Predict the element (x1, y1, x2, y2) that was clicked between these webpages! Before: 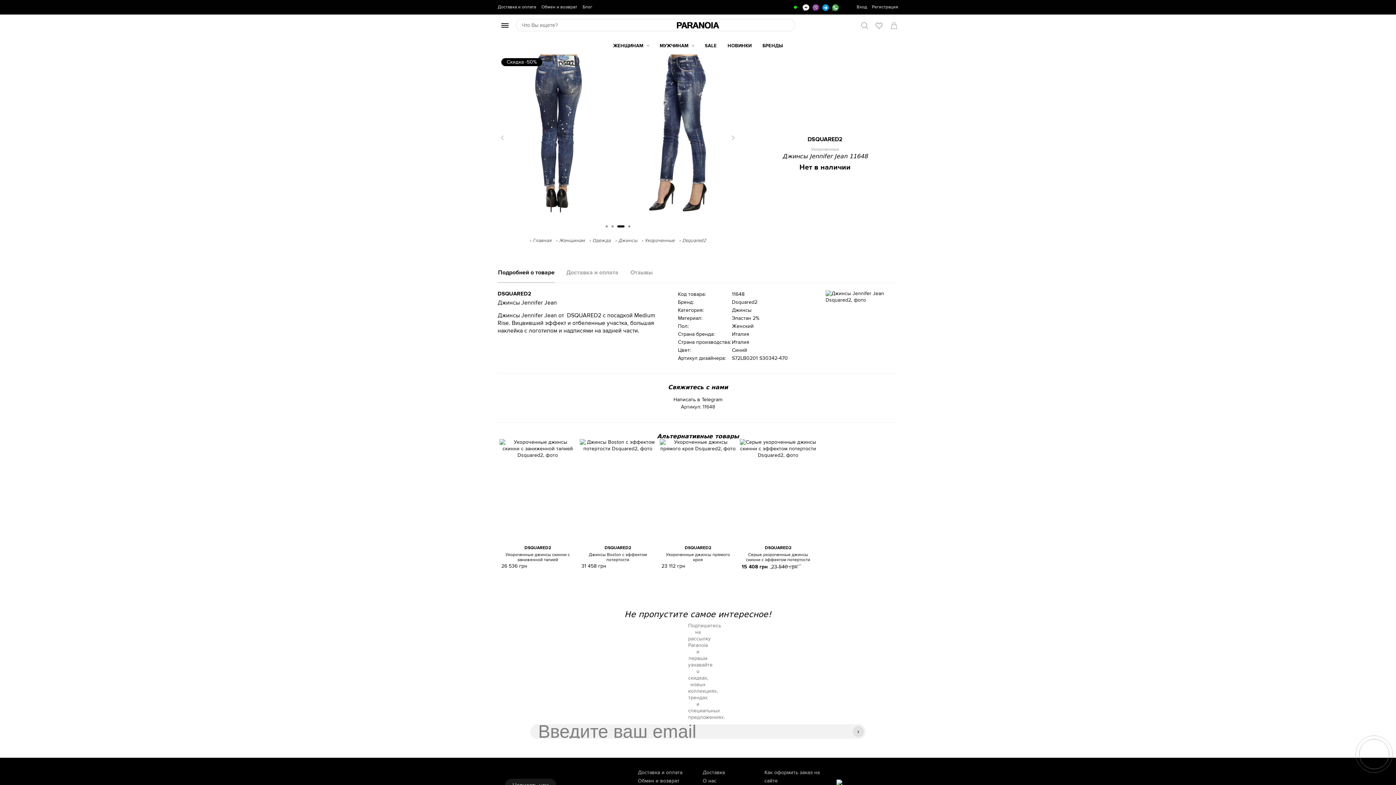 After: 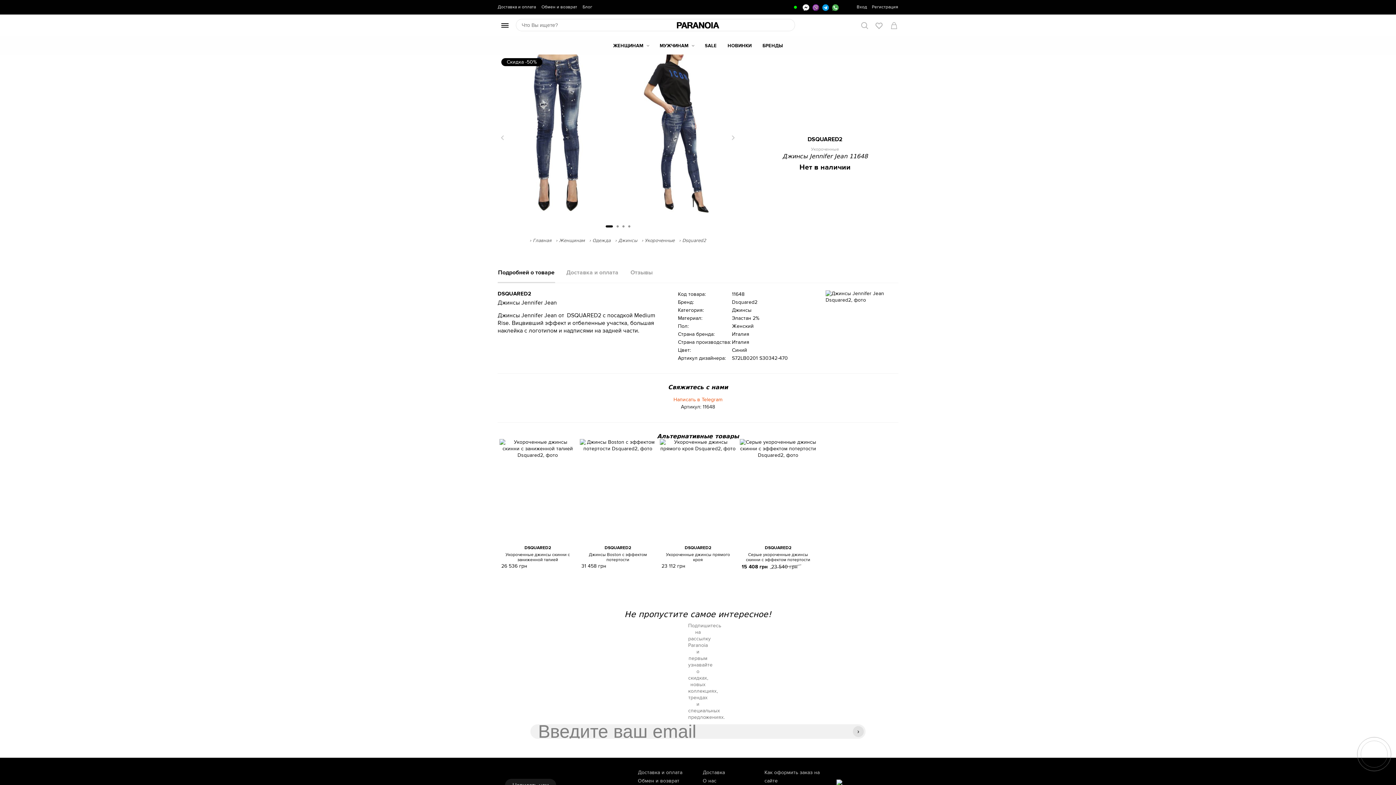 Action: label: Написать в Telegram bbox: (673, 396, 722, 403)